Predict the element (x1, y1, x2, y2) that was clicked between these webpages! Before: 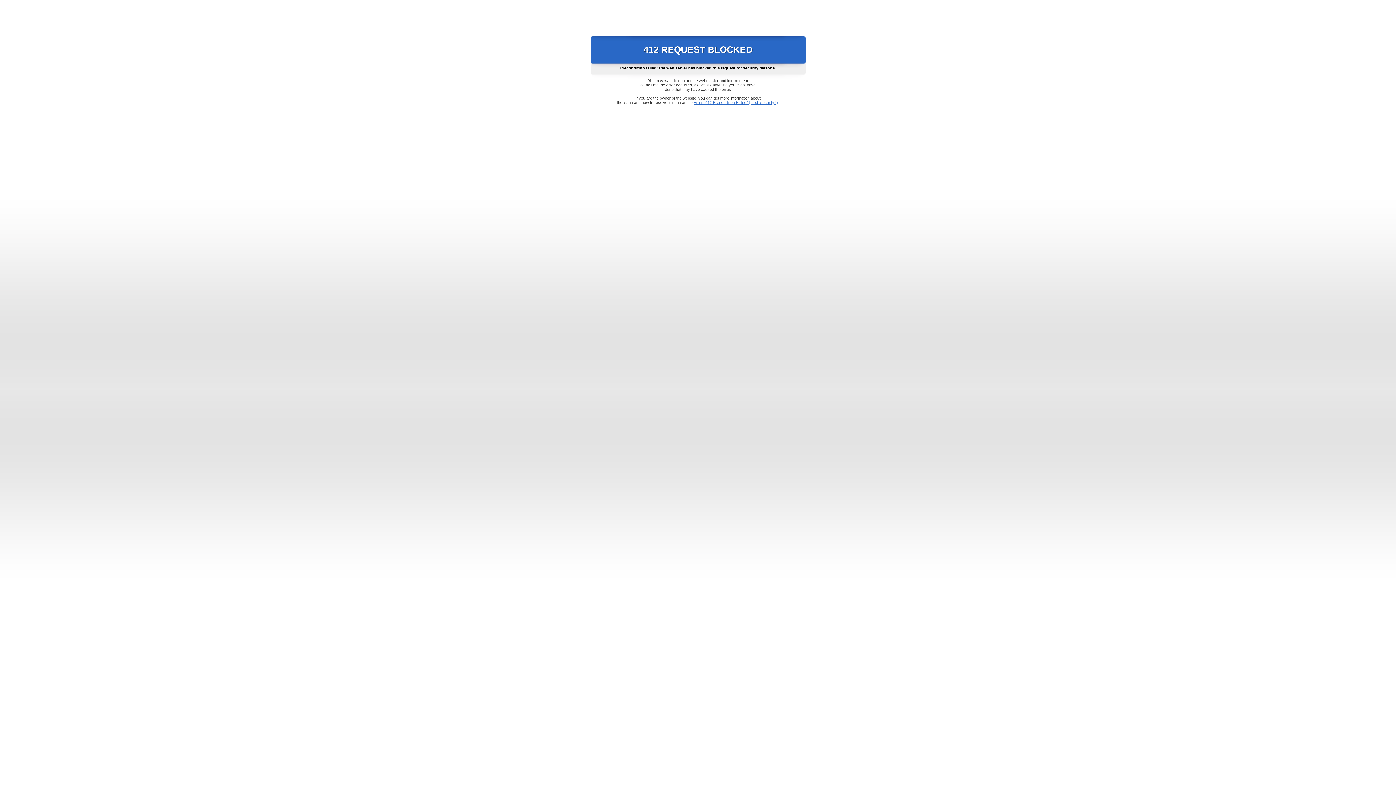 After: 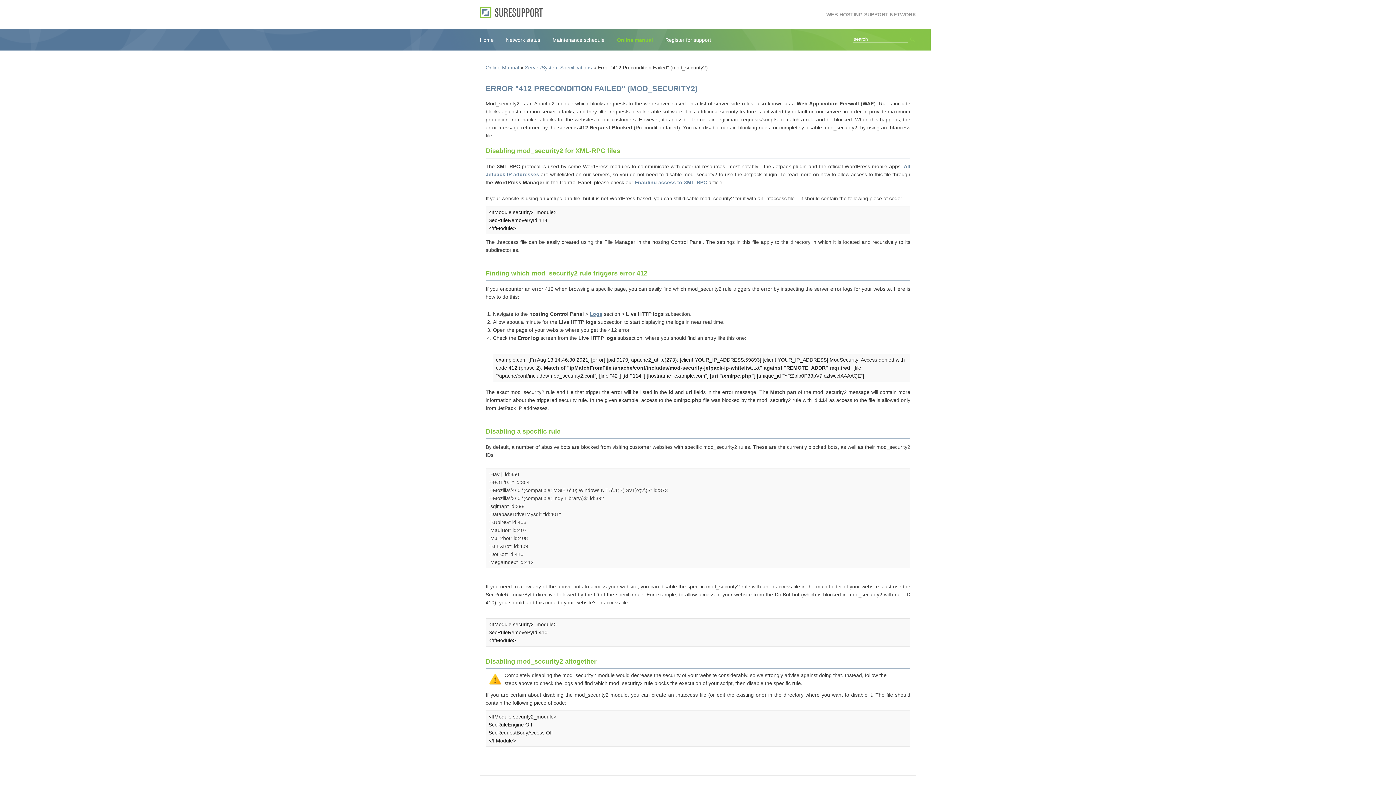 Action: label: Error "412 Precondition Failed" (mod_security2) bbox: (693, 100, 778, 104)